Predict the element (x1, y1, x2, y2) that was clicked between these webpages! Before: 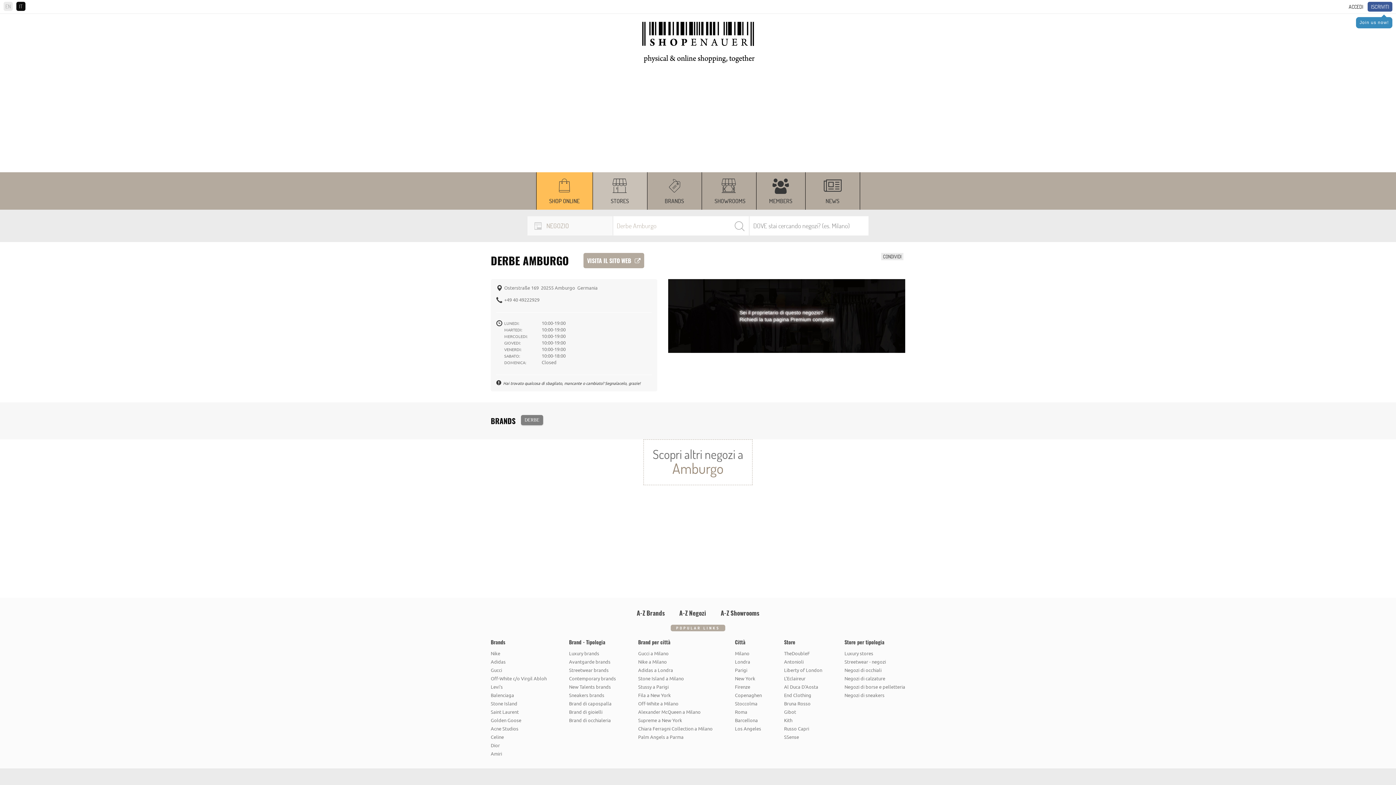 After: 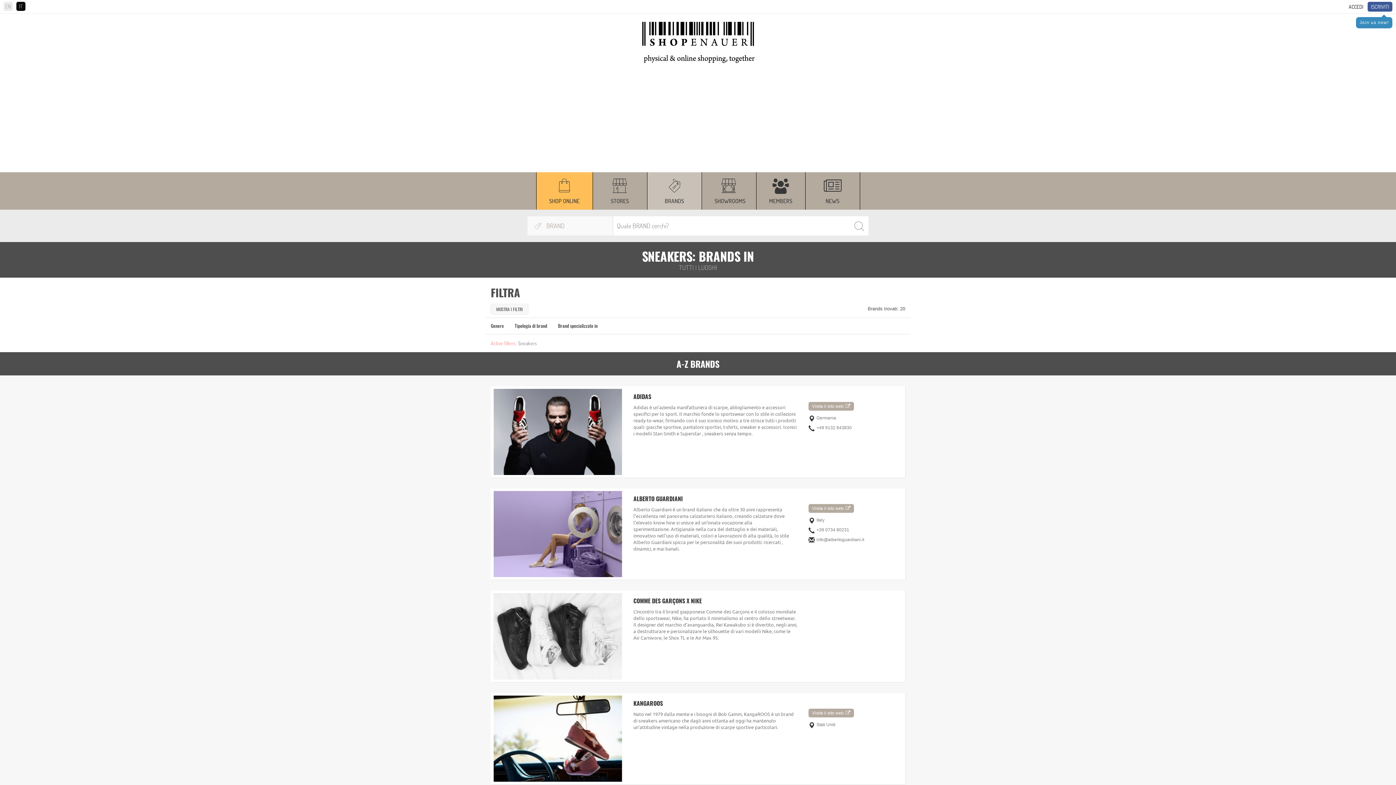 Action: bbox: (569, 691, 616, 699) label: Sneakers brands